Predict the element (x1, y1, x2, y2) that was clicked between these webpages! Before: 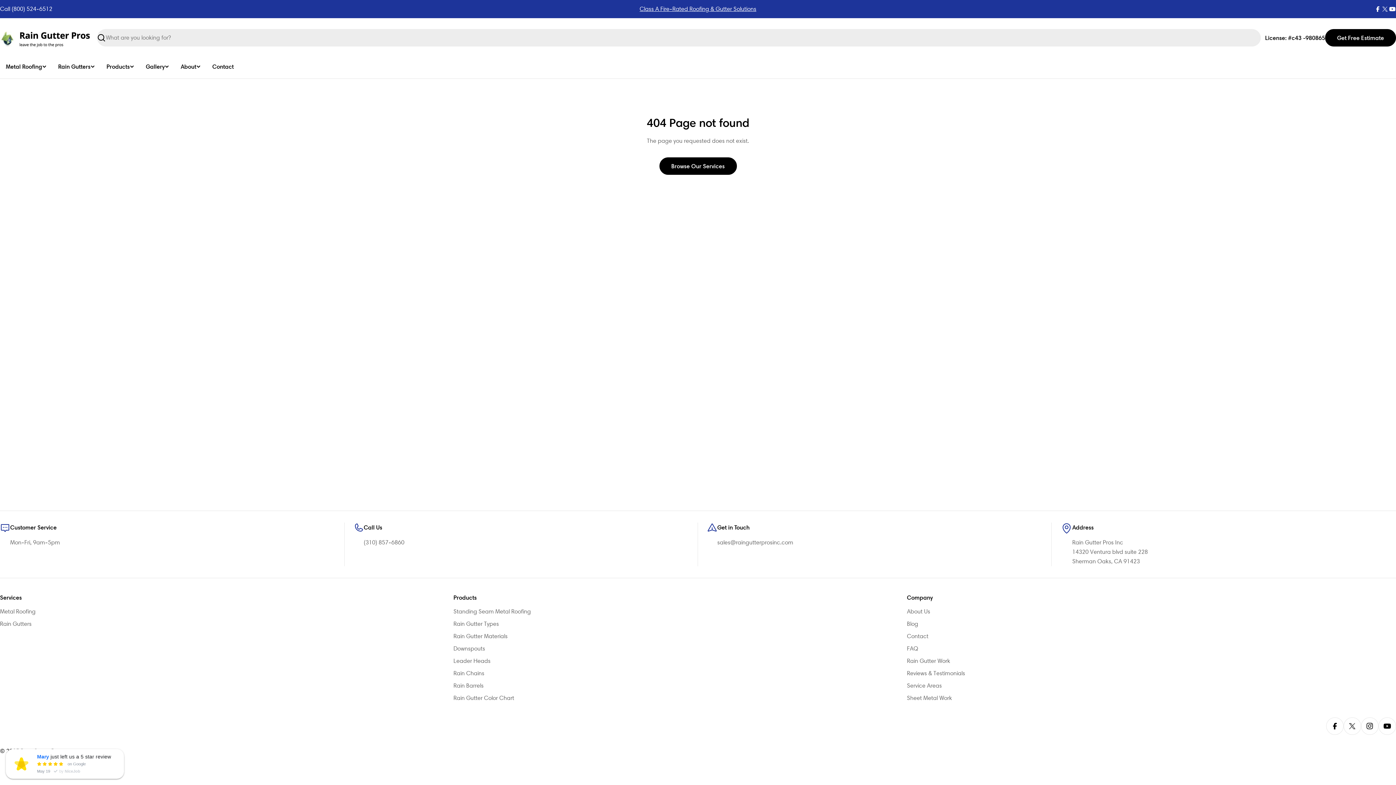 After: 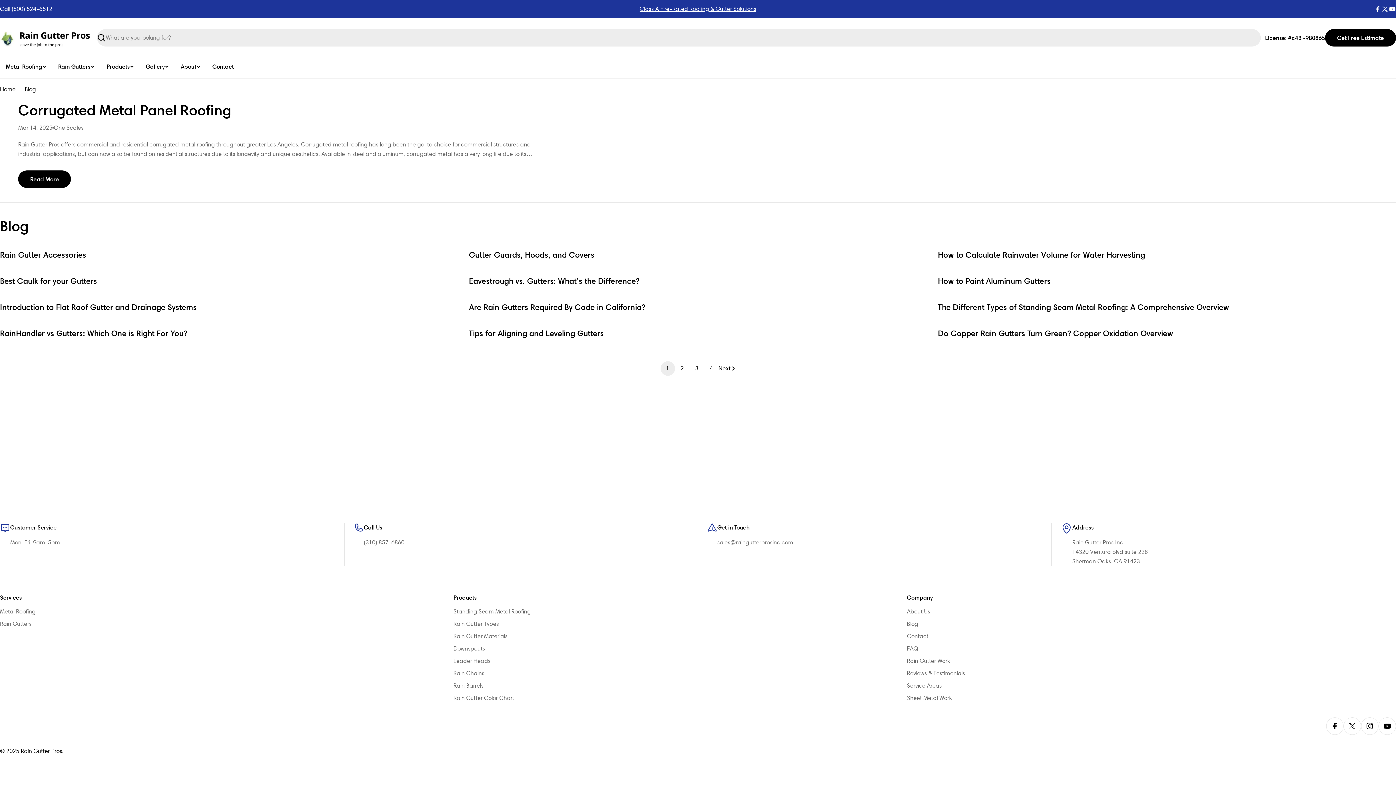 Action: label: Blog bbox: (907, 619, 1360, 629)